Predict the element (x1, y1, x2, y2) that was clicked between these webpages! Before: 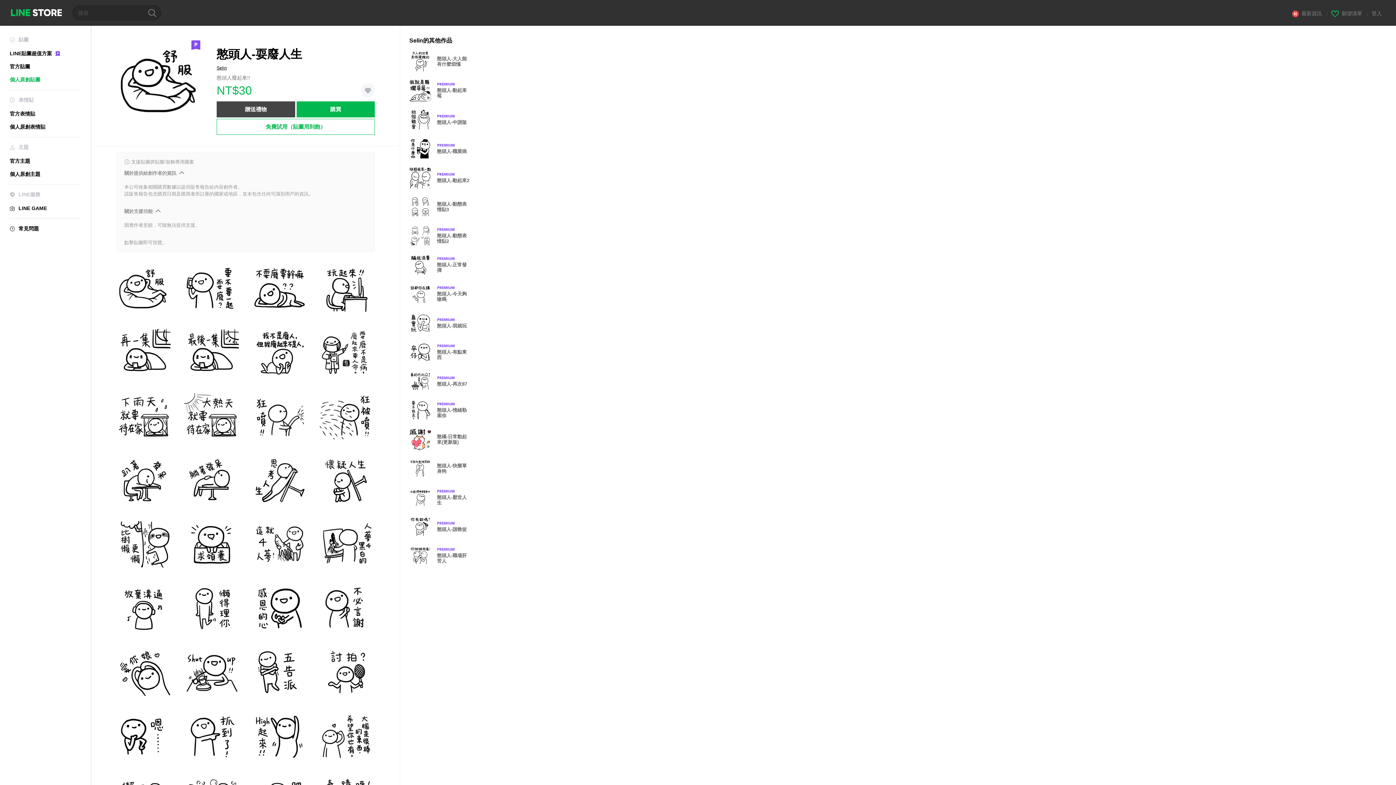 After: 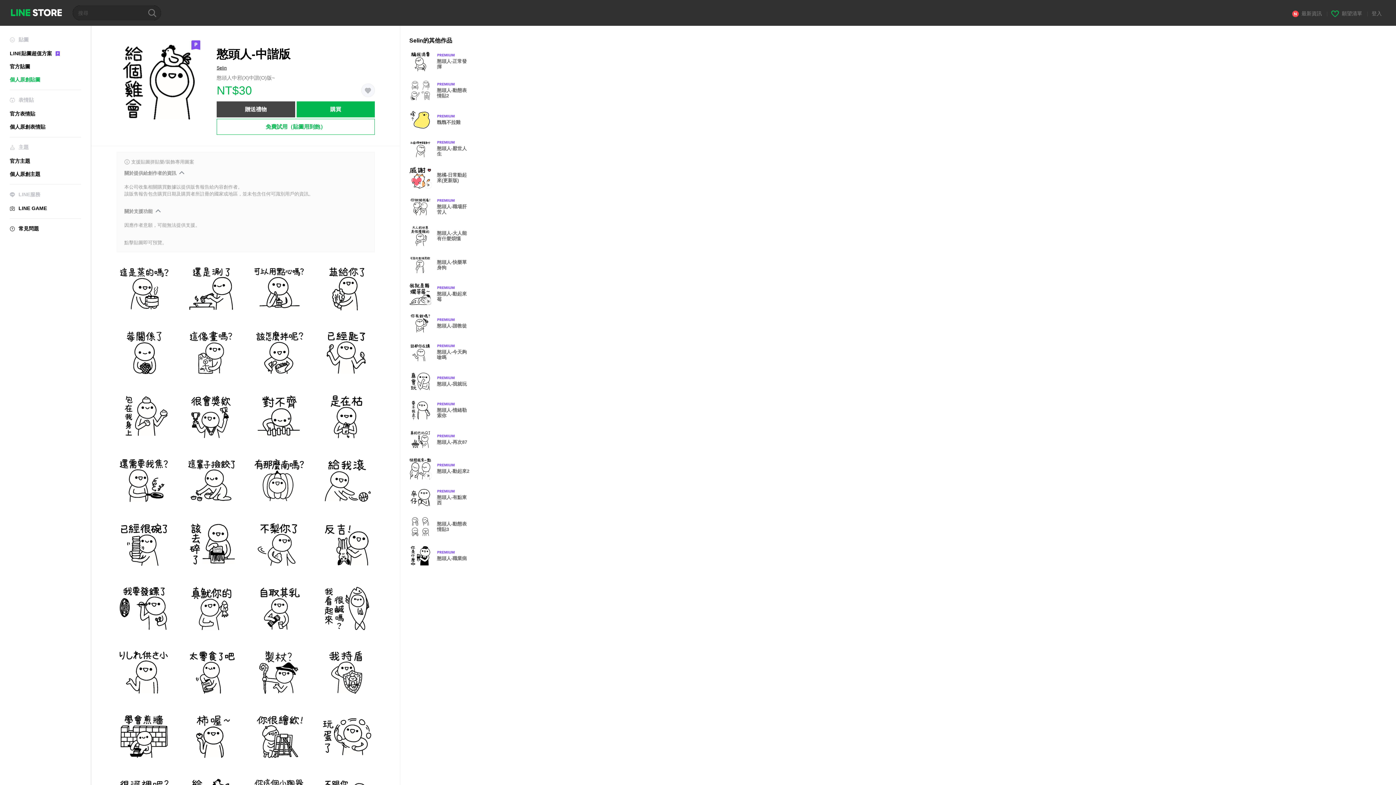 Action: bbox: (409, 108, 477, 130) label: Premium
憨頭人-中諧版